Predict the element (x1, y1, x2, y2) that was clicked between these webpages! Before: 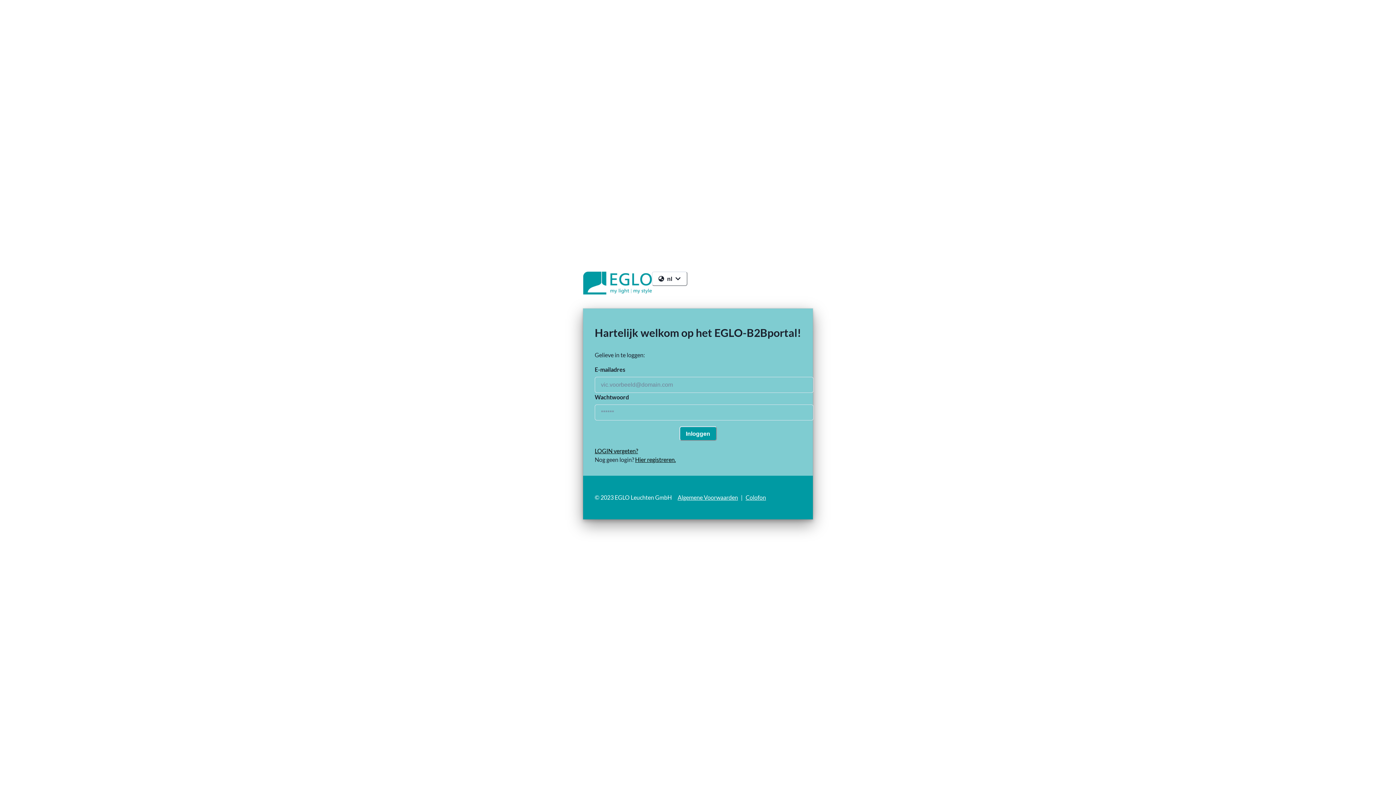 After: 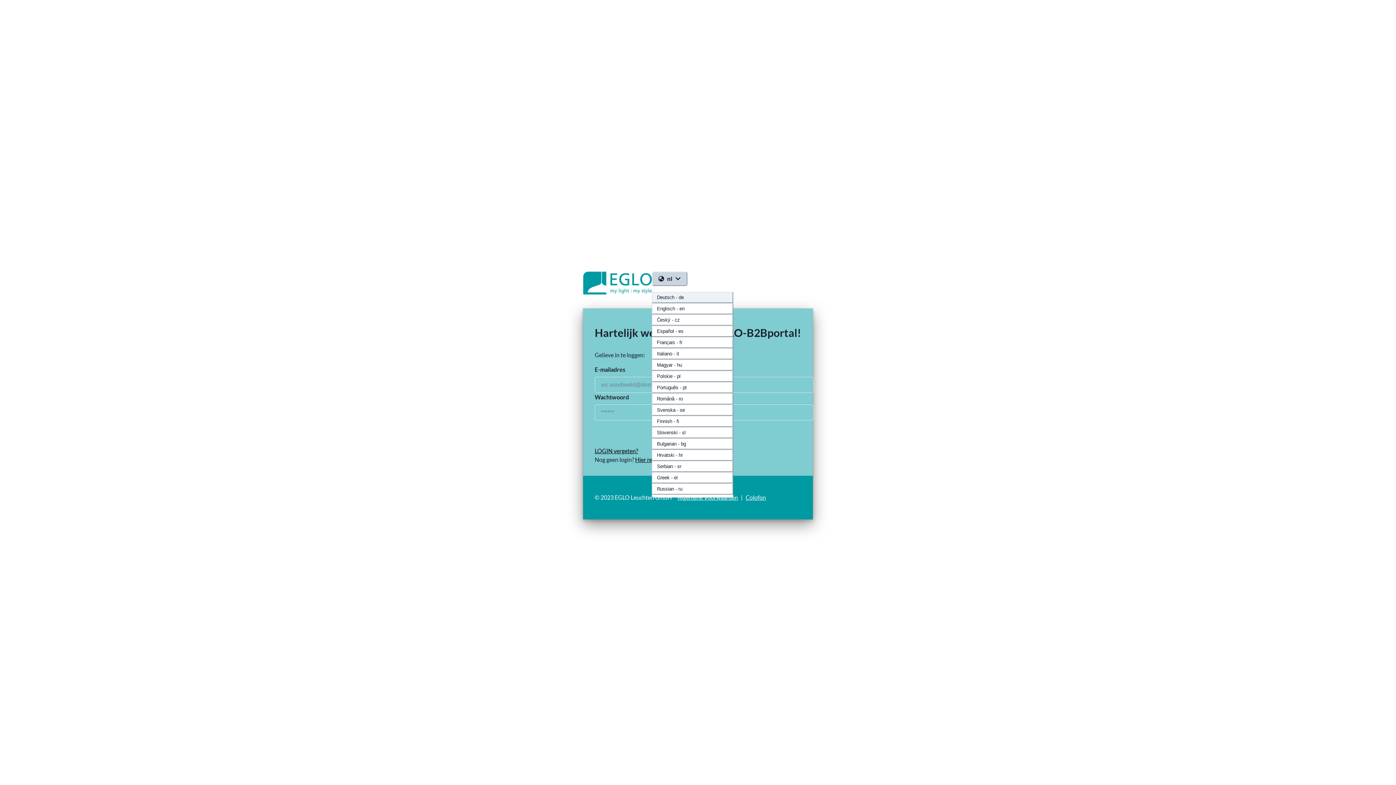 Action: label: nl bbox: (652, 271, 687, 286)